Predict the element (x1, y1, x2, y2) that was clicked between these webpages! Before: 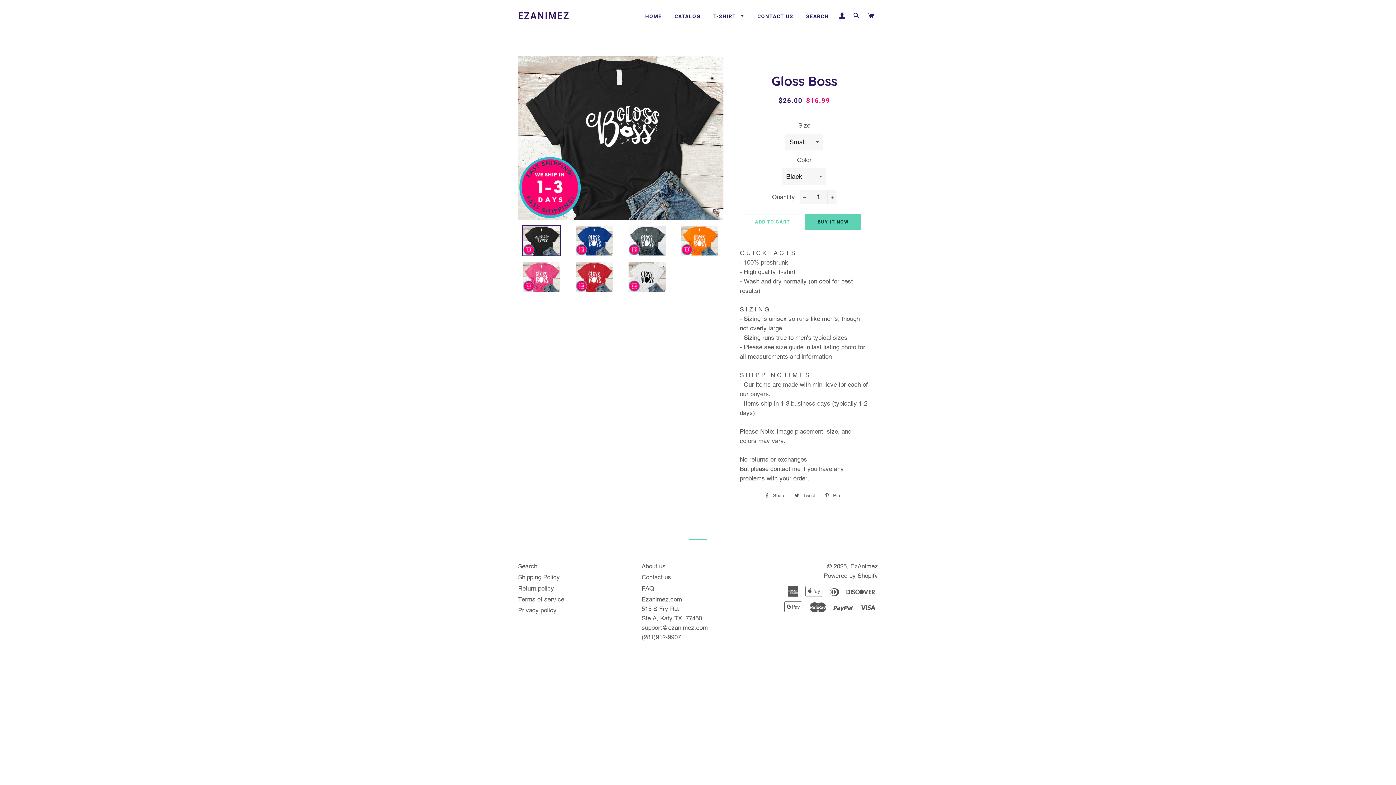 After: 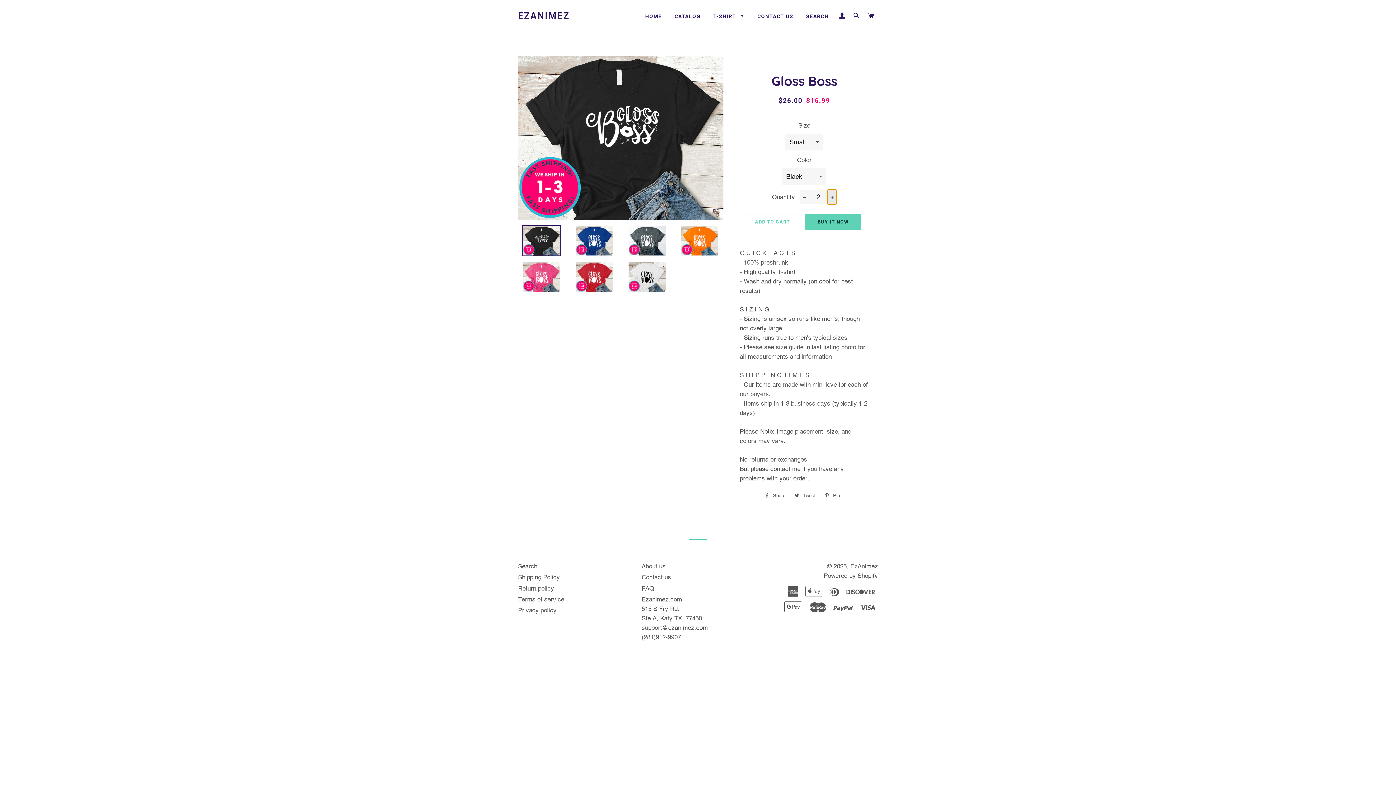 Action: bbox: (827, 189, 836, 204) label: Increase item quantity by one